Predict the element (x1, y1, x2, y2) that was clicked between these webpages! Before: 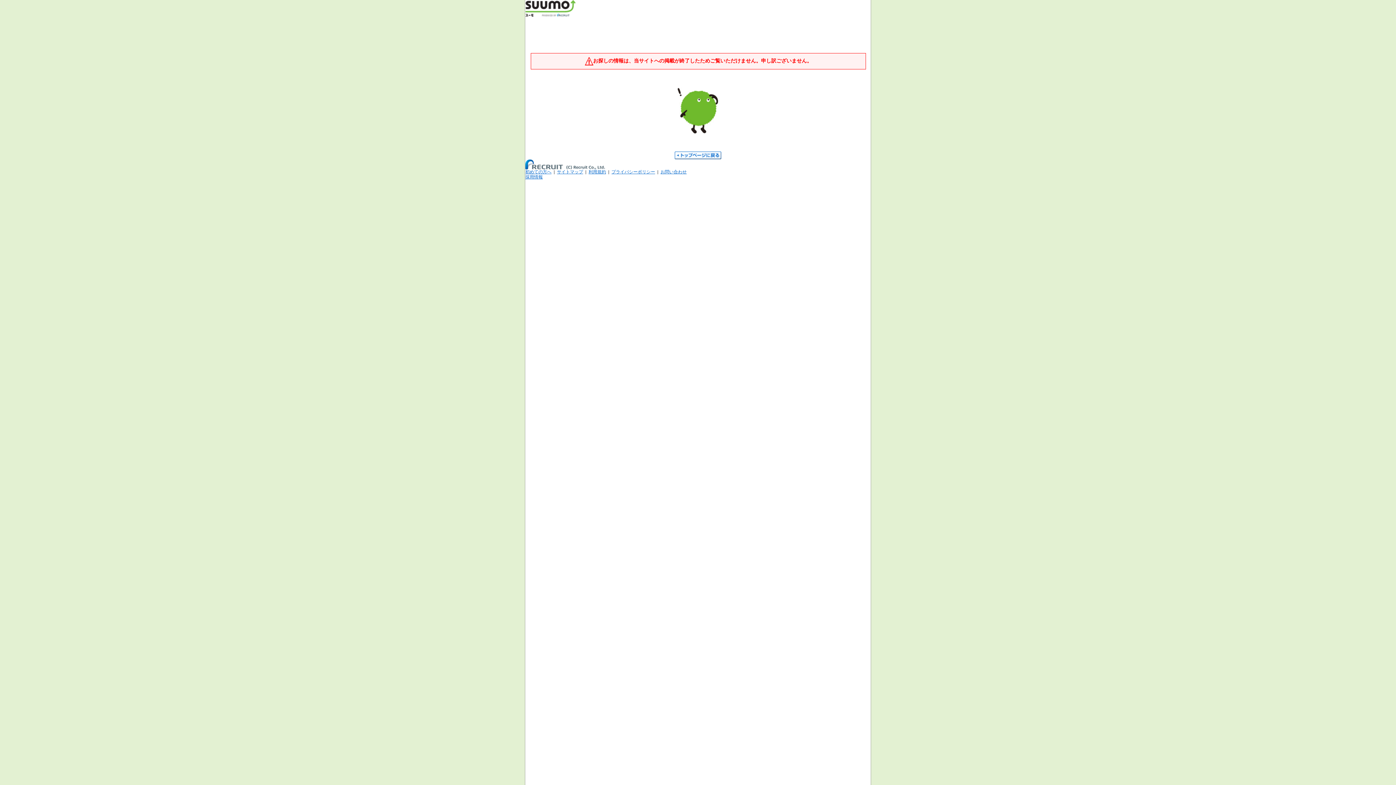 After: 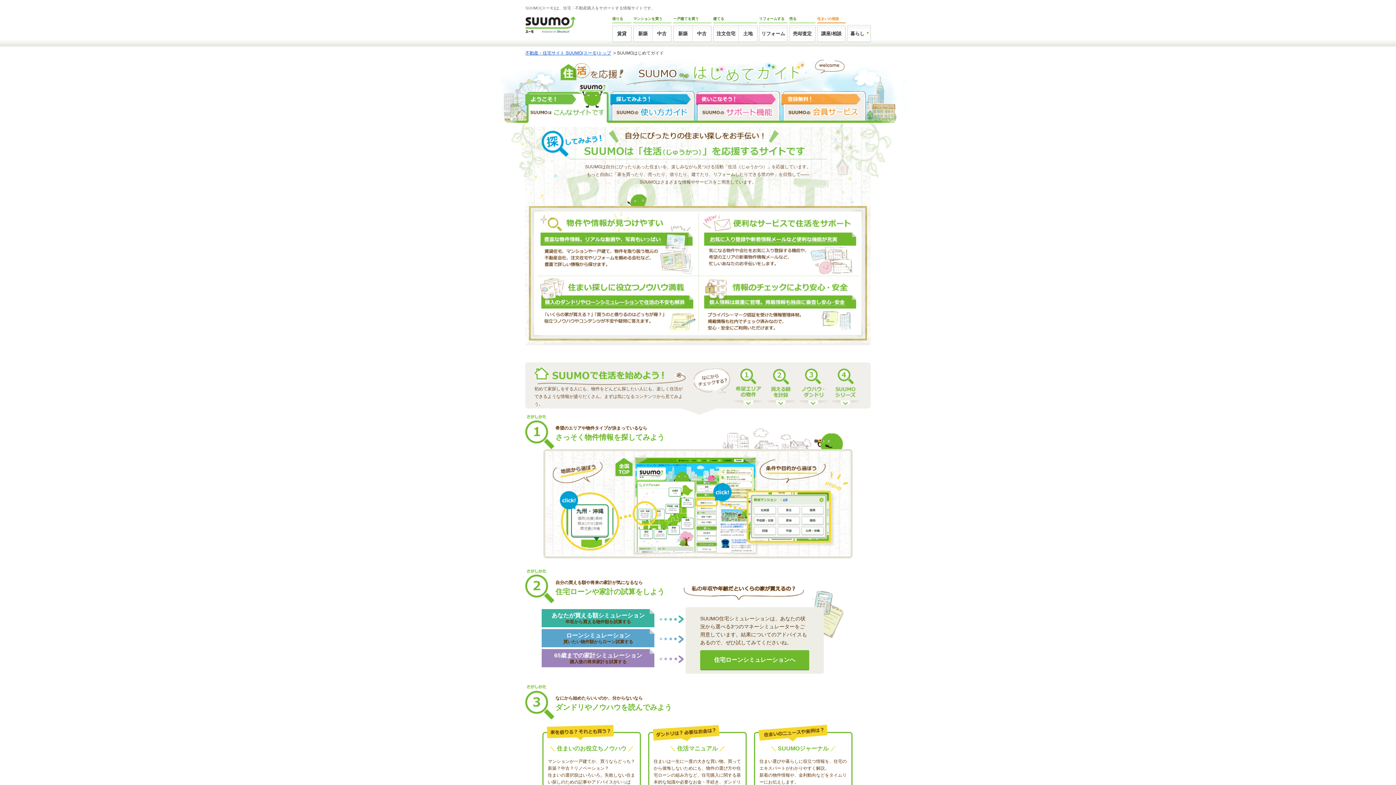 Action: label: 初めての方へ bbox: (525, 169, 551, 174)